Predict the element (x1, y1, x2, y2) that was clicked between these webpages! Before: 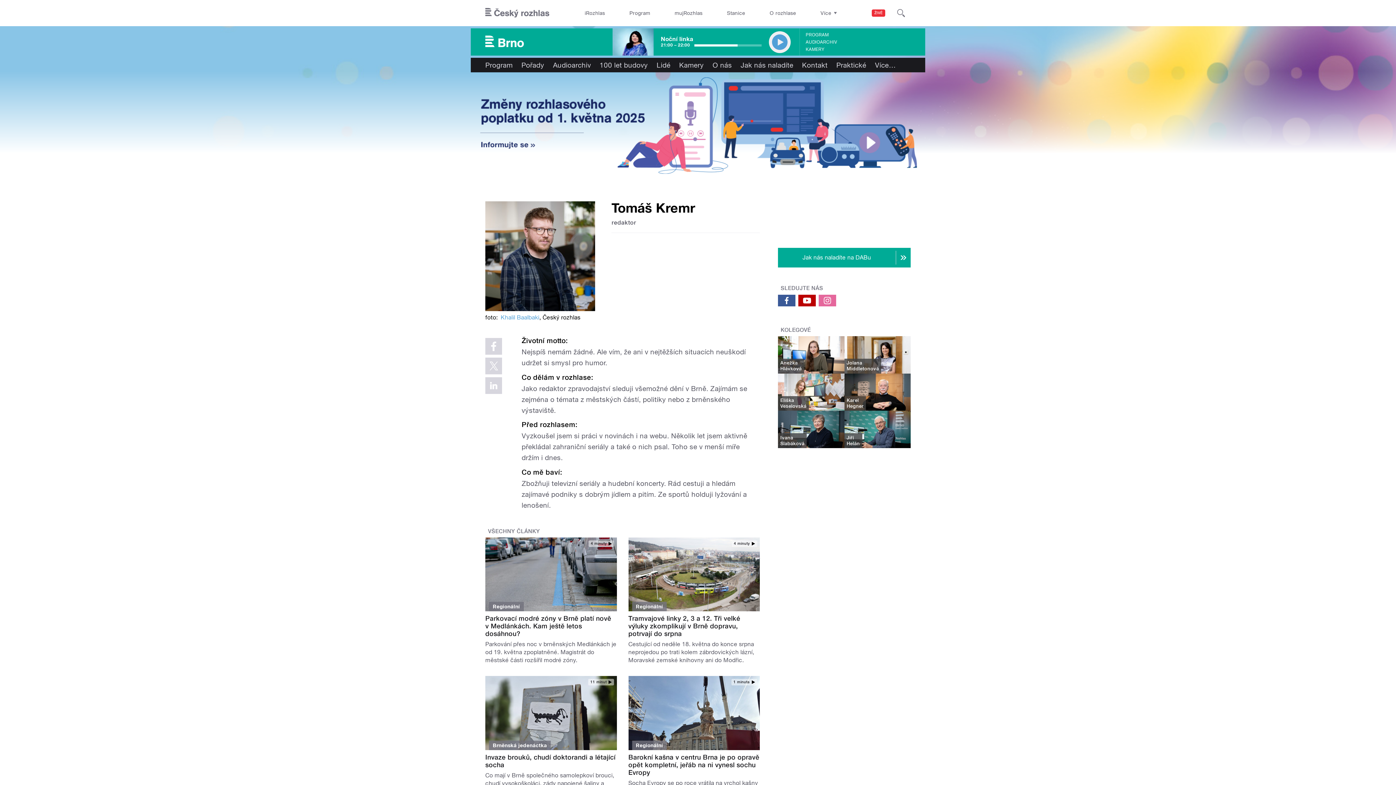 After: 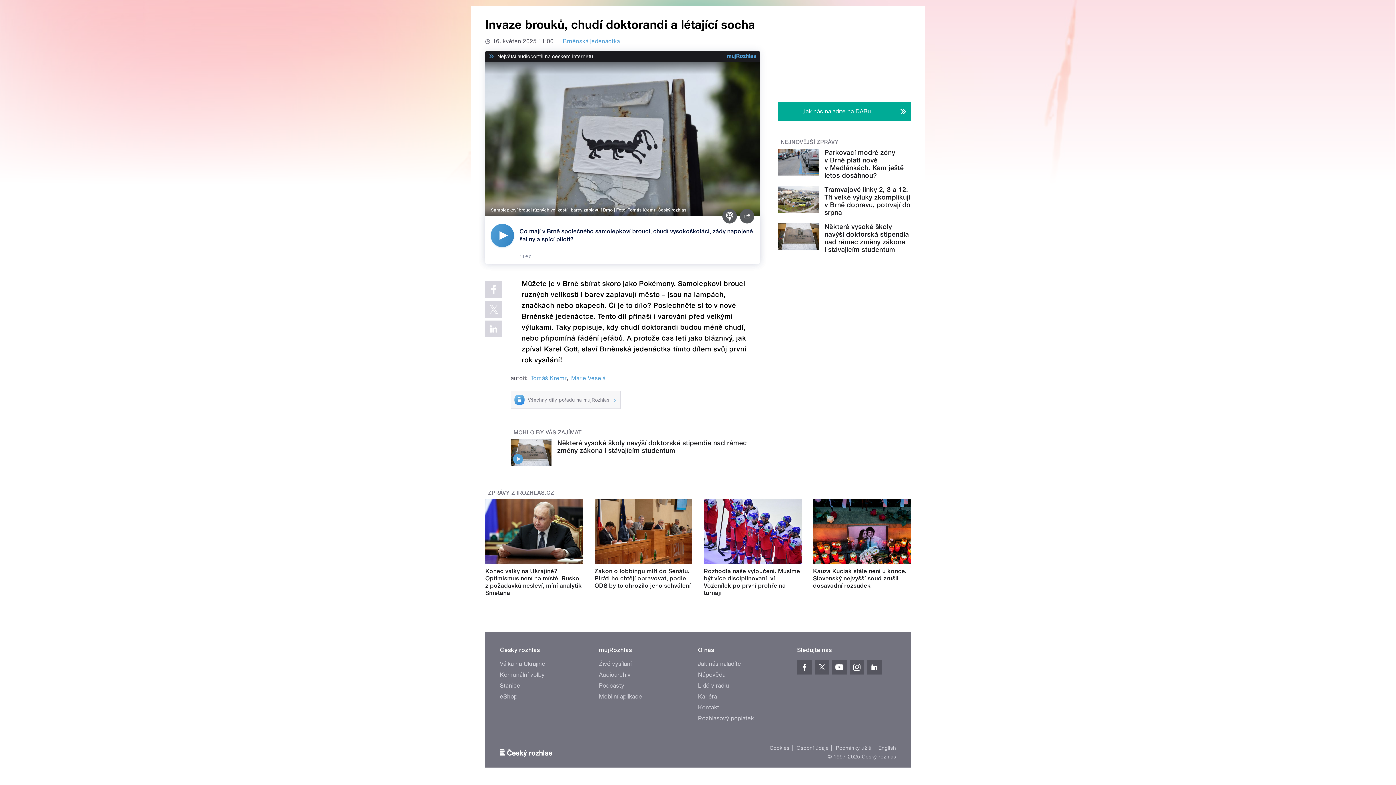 Action: bbox: (588, 679, 614, 685) label: 11 minut